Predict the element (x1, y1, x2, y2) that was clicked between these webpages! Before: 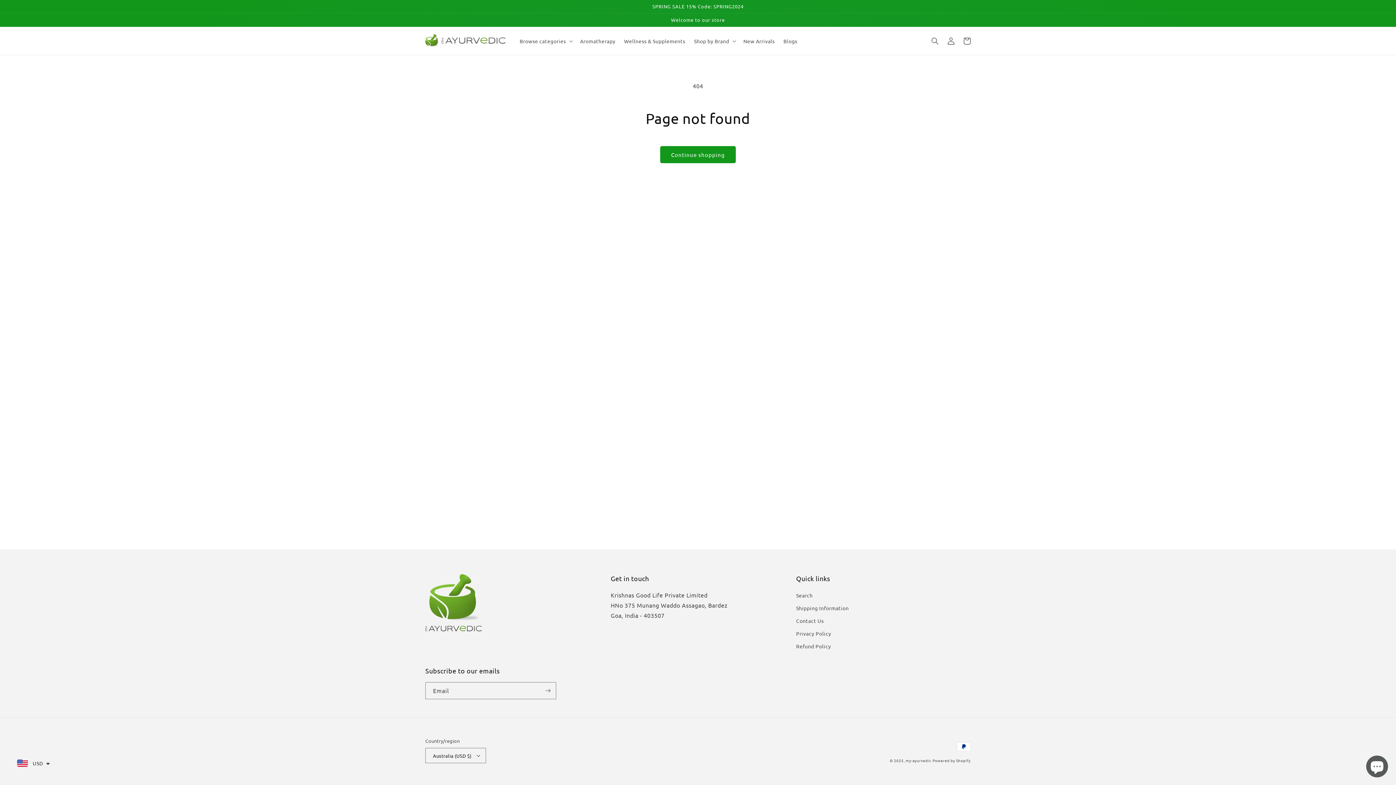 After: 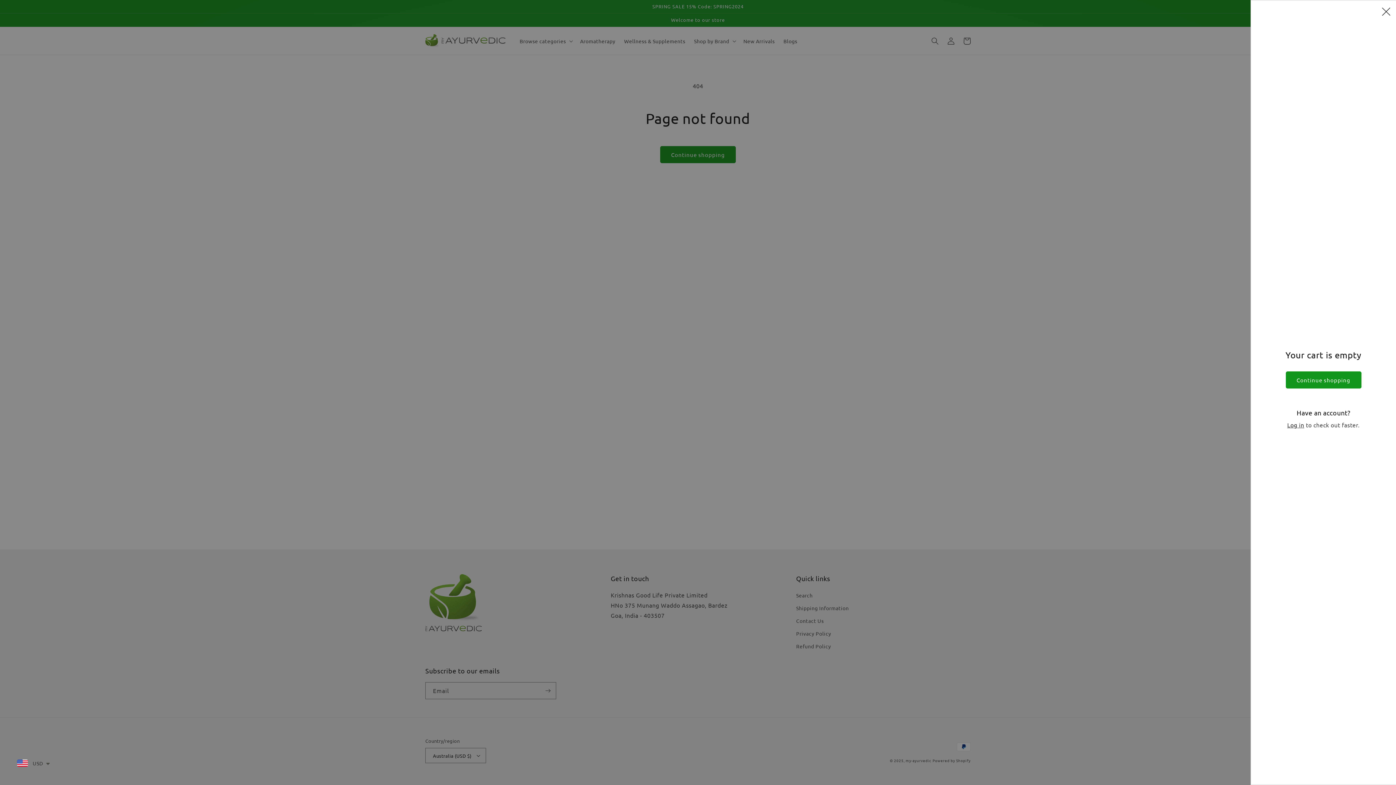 Action: label: Cart bbox: (959, 32, 975, 48)